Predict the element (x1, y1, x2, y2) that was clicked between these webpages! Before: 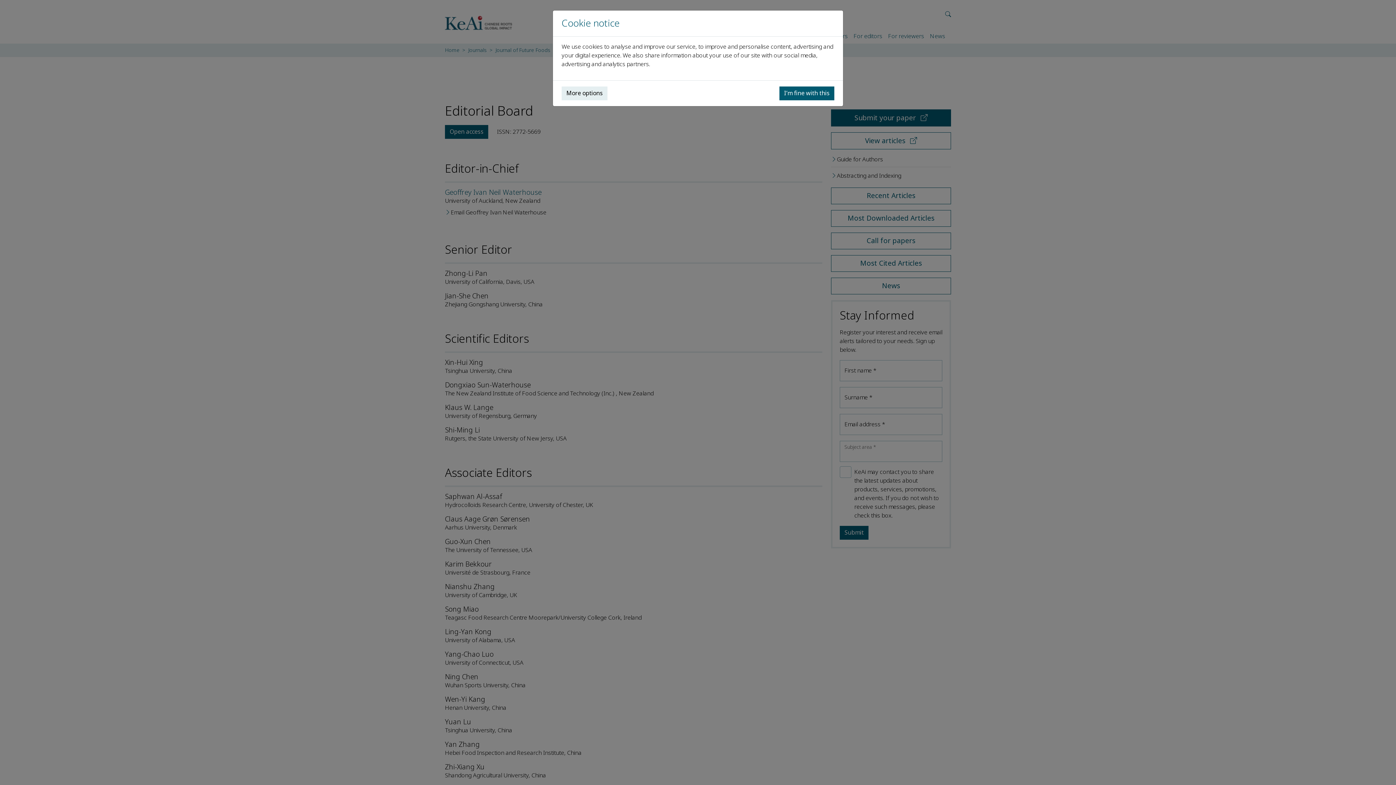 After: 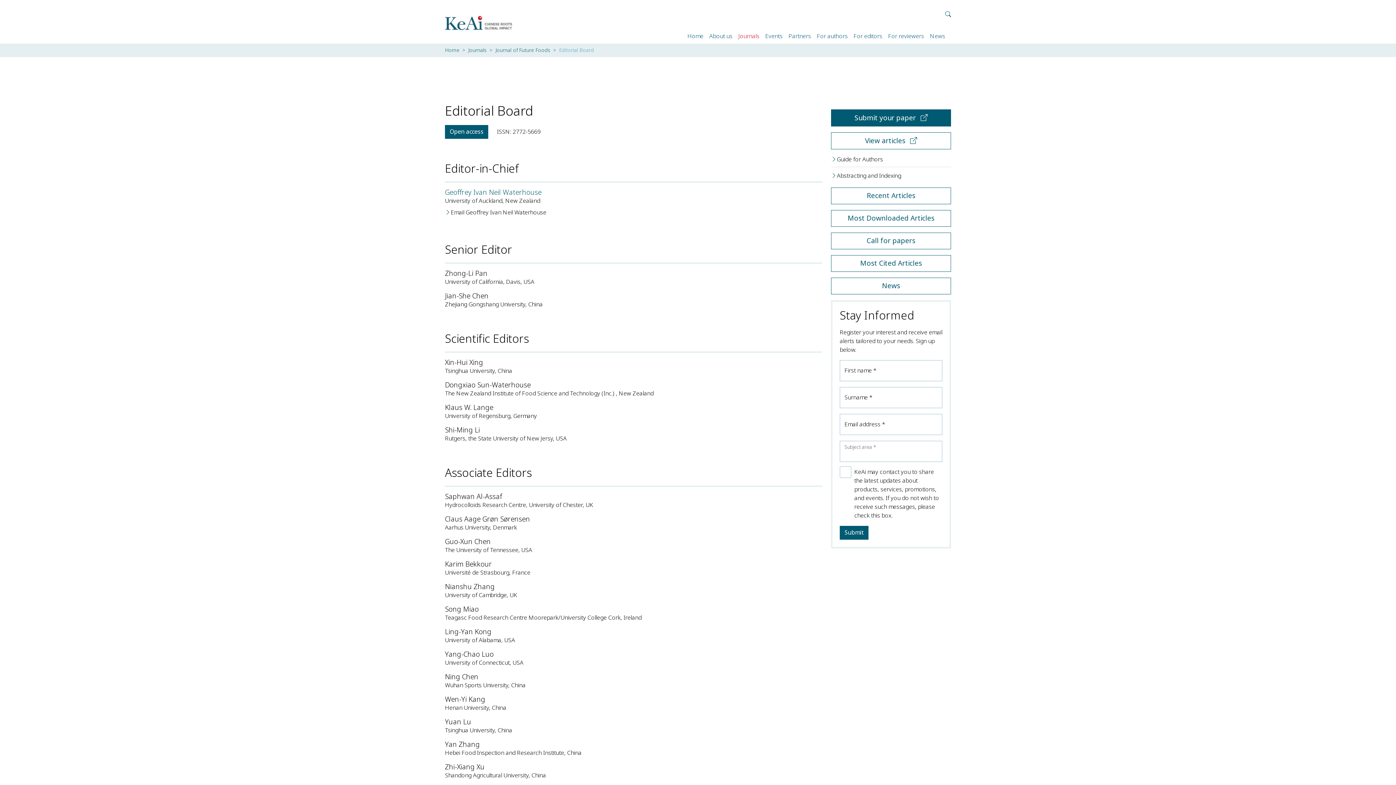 Action: bbox: (779, 86, 834, 100) label: I’m fine with this